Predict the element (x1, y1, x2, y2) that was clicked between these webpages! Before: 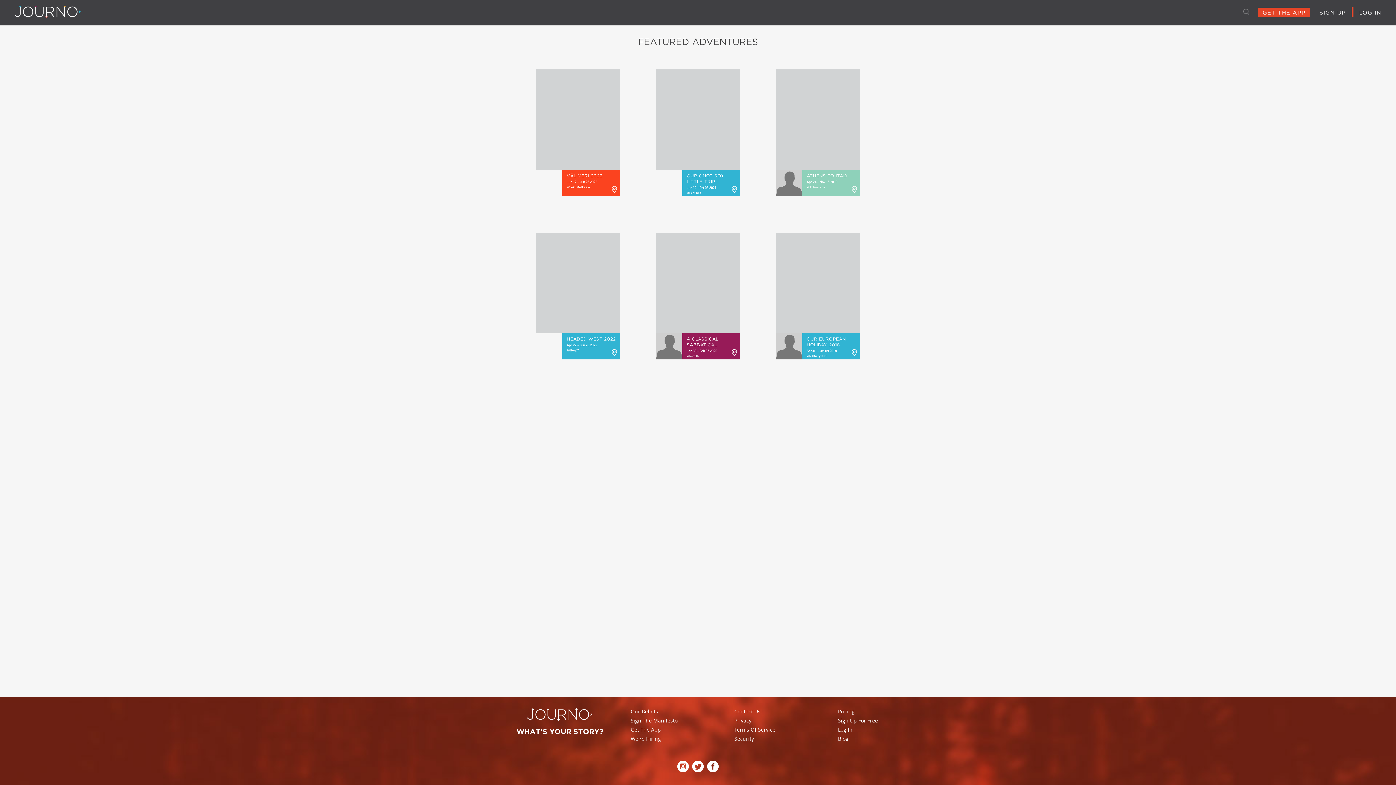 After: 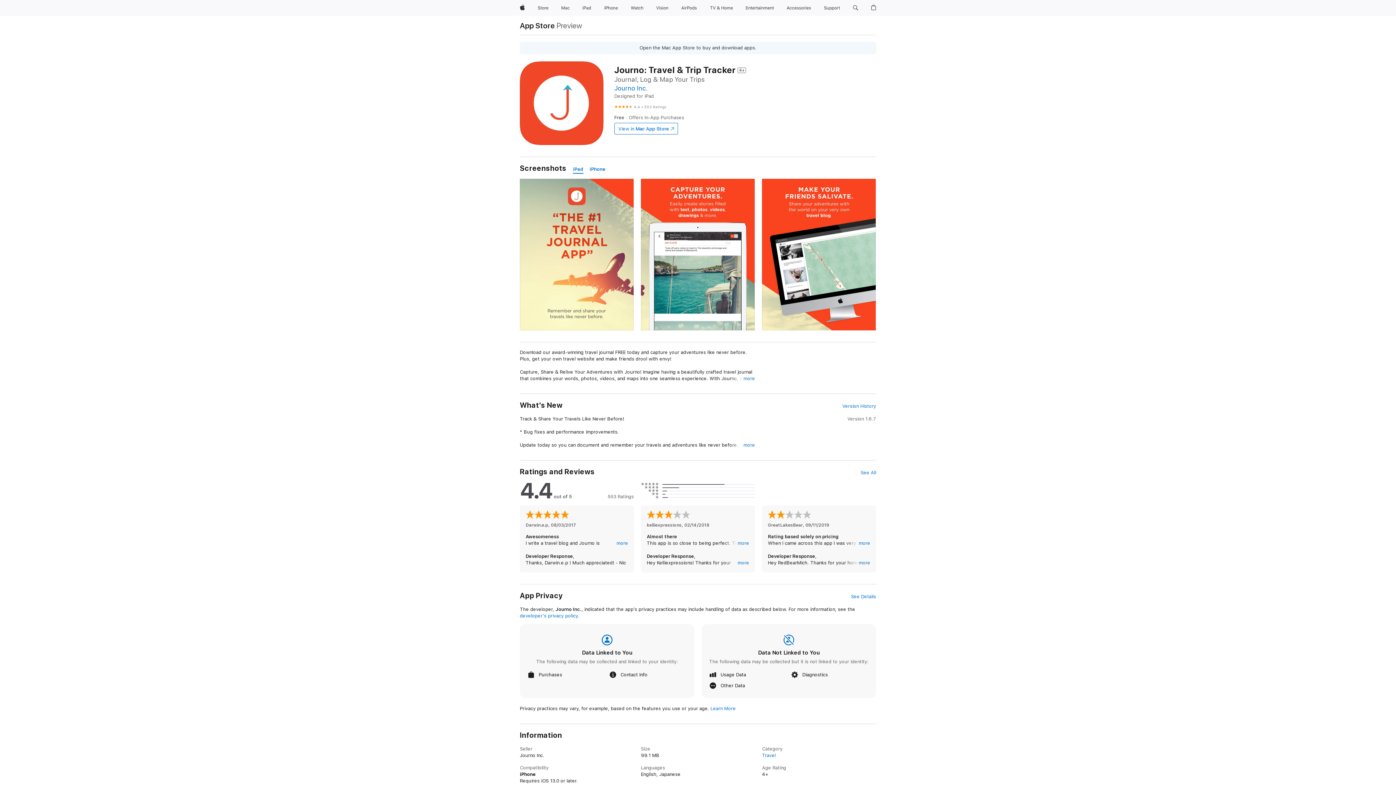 Action: bbox: (1258, 7, 1310, 17) label: GET THE APP